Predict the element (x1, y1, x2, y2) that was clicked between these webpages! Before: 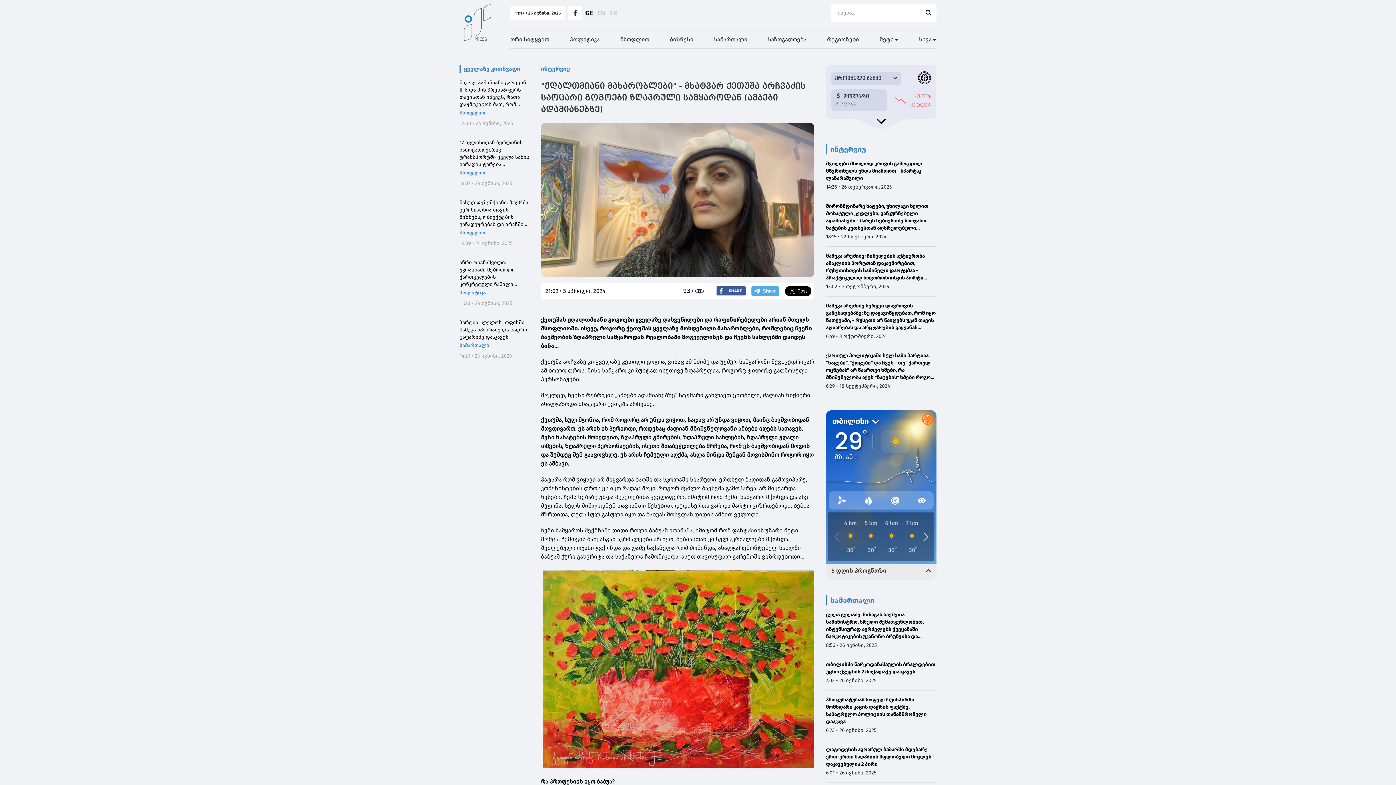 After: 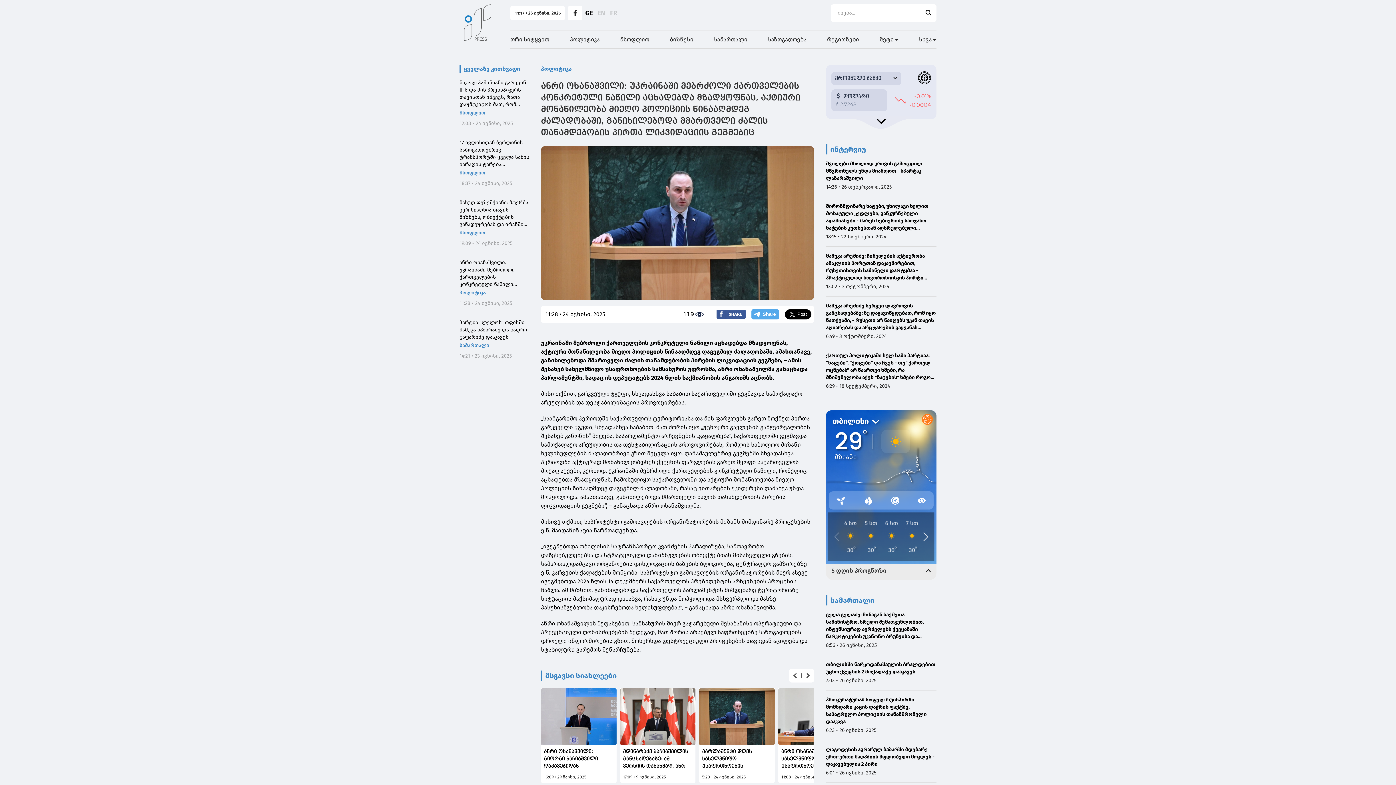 Action: label: ანრი ოხანაშვილი: უკრაინაში მებრძოლი ქართველების კონკრეტული ნაწილი აცხადებდა მზადყოფნას, აქტიური მონაწილეობა მიეღო პოლიციის წინააღმდეგ ძალადობაში, განიხილებოდა მმართველი ძალის თანამდებობის პირთა ლიკვიდაციის გეგმებიც bbox: (459, 259, 529, 288)